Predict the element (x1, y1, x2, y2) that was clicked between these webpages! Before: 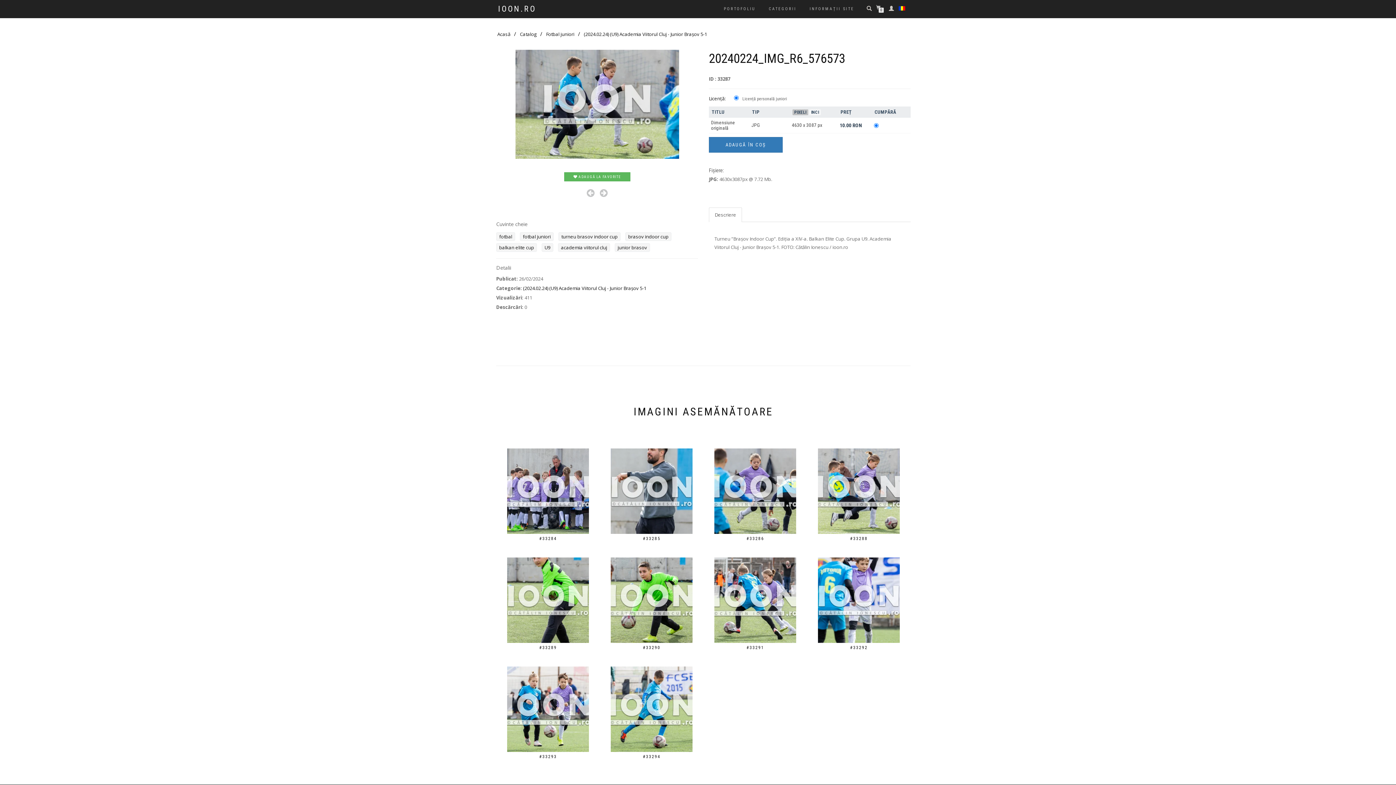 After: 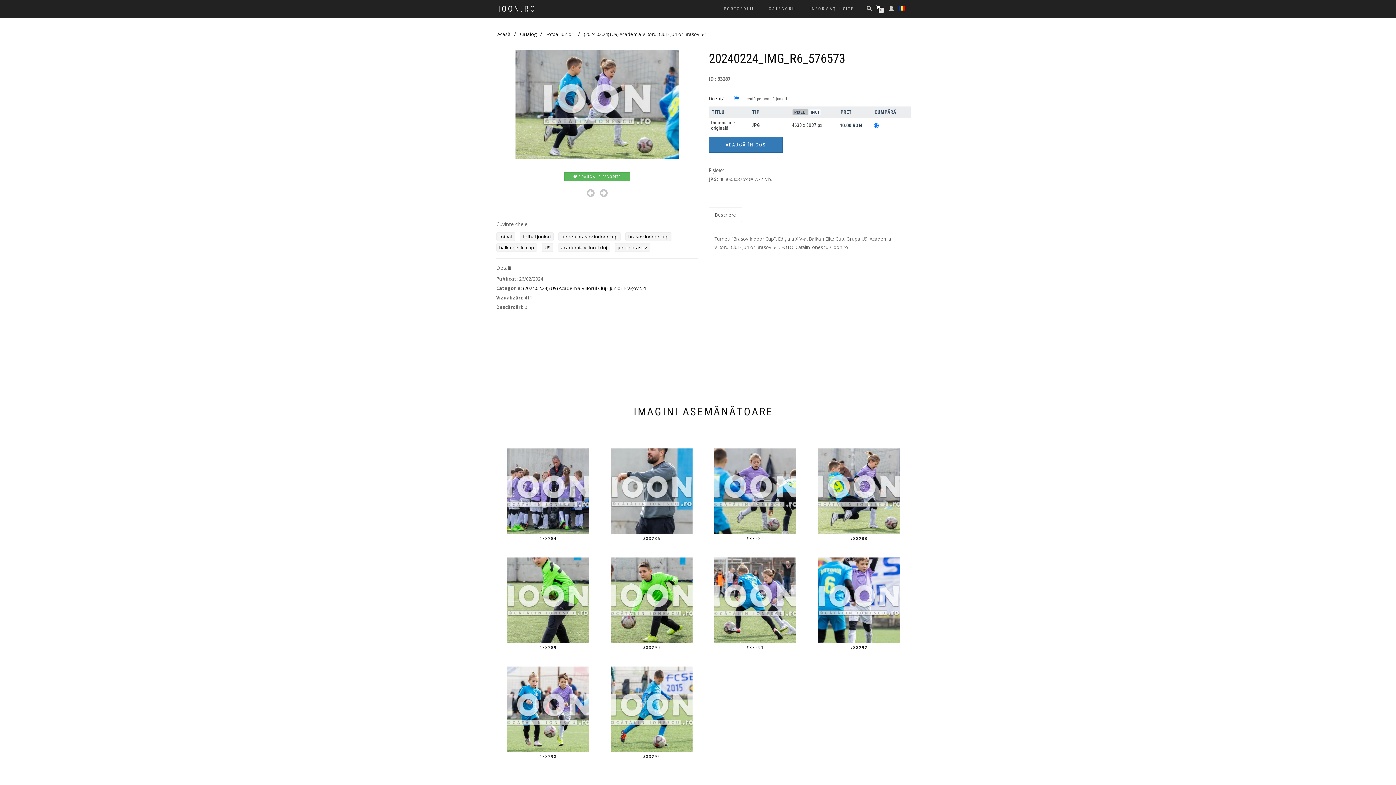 Action: bbox: (876, 5, 883, 10) label: 0